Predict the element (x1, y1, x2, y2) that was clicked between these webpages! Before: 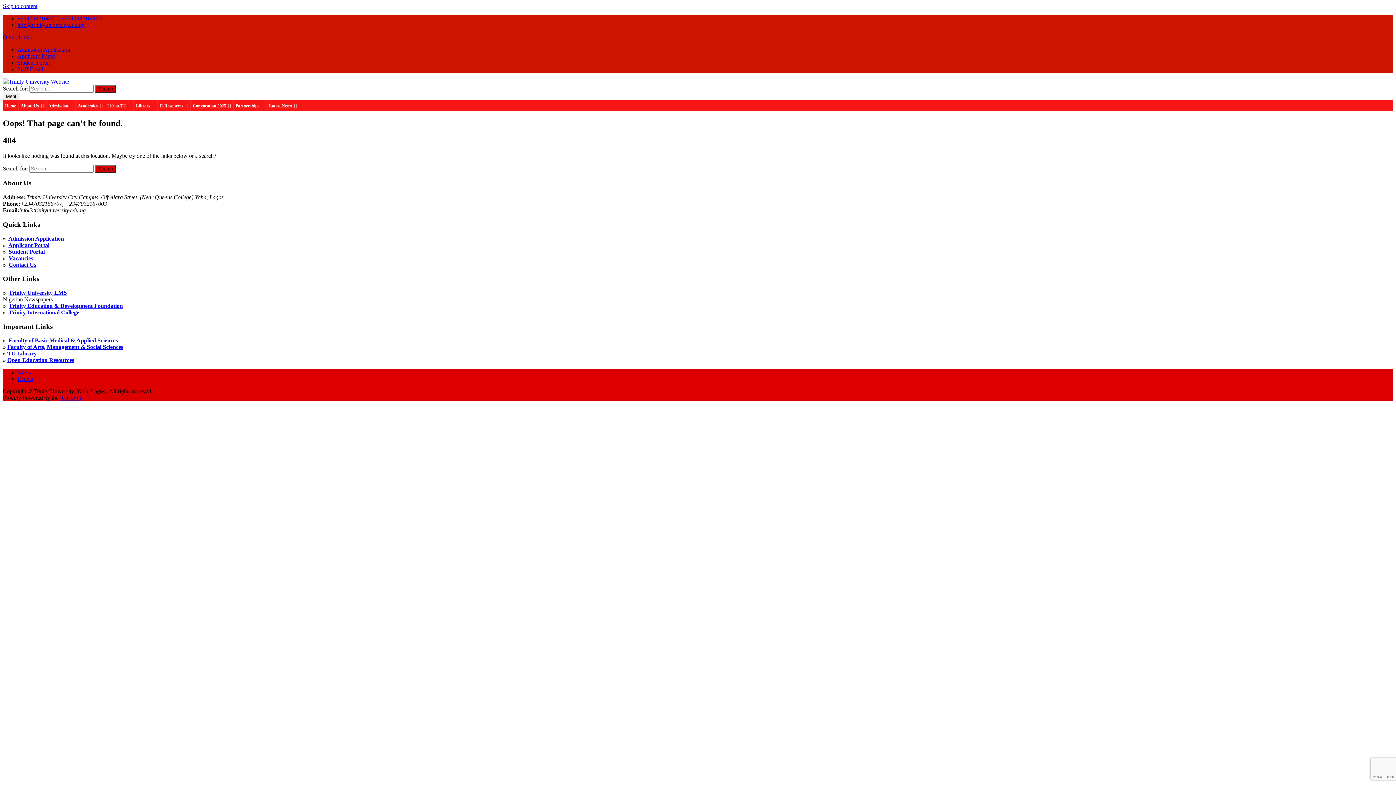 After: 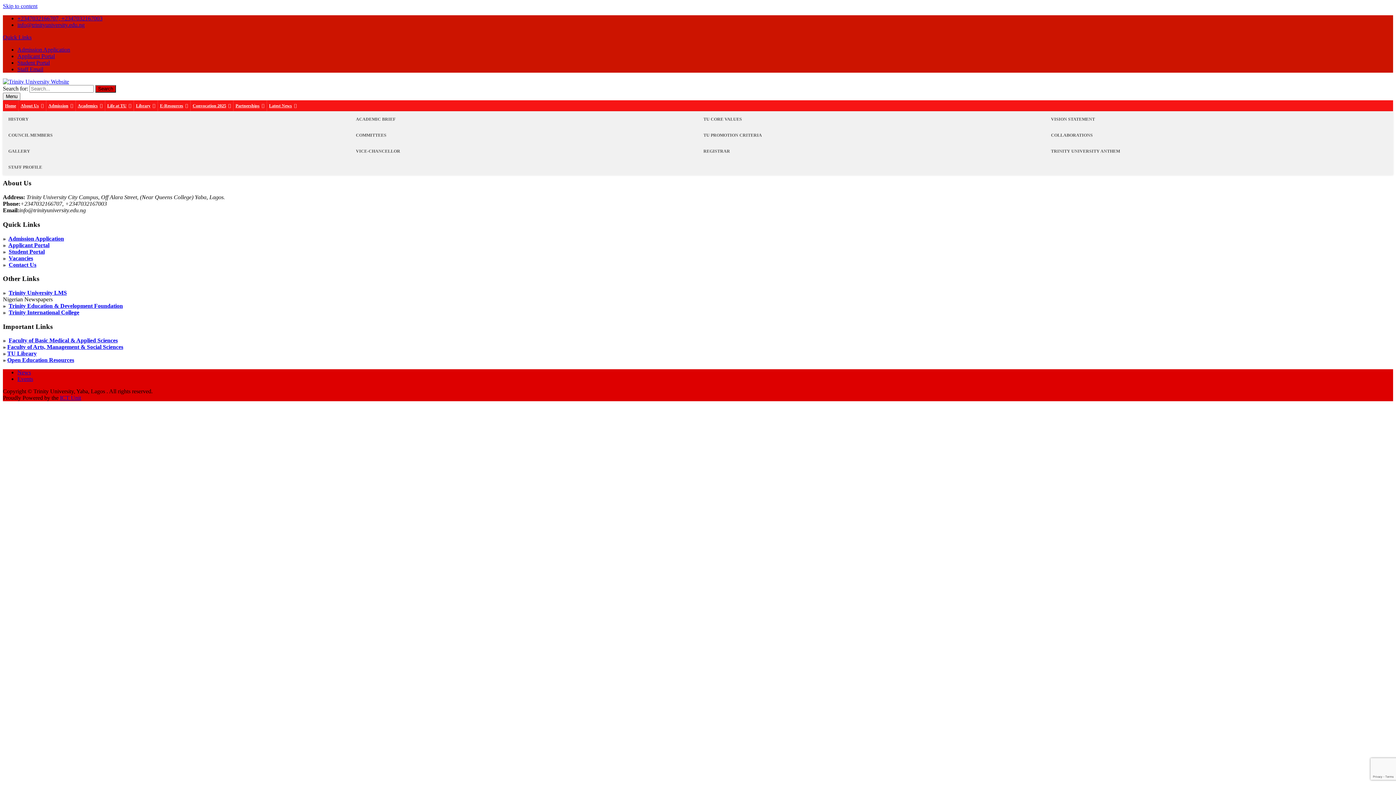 Action: bbox: (18, 100, 45, 111) label: About Us